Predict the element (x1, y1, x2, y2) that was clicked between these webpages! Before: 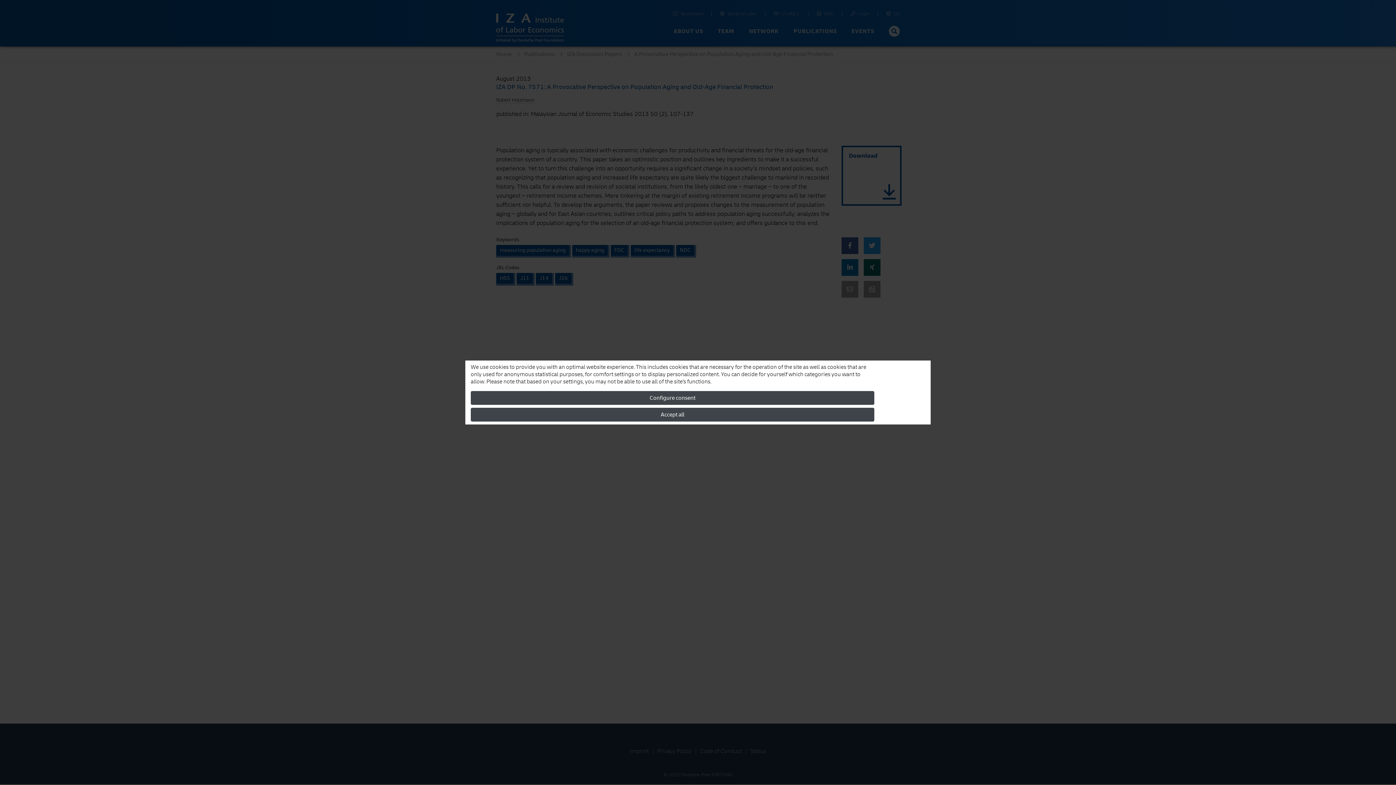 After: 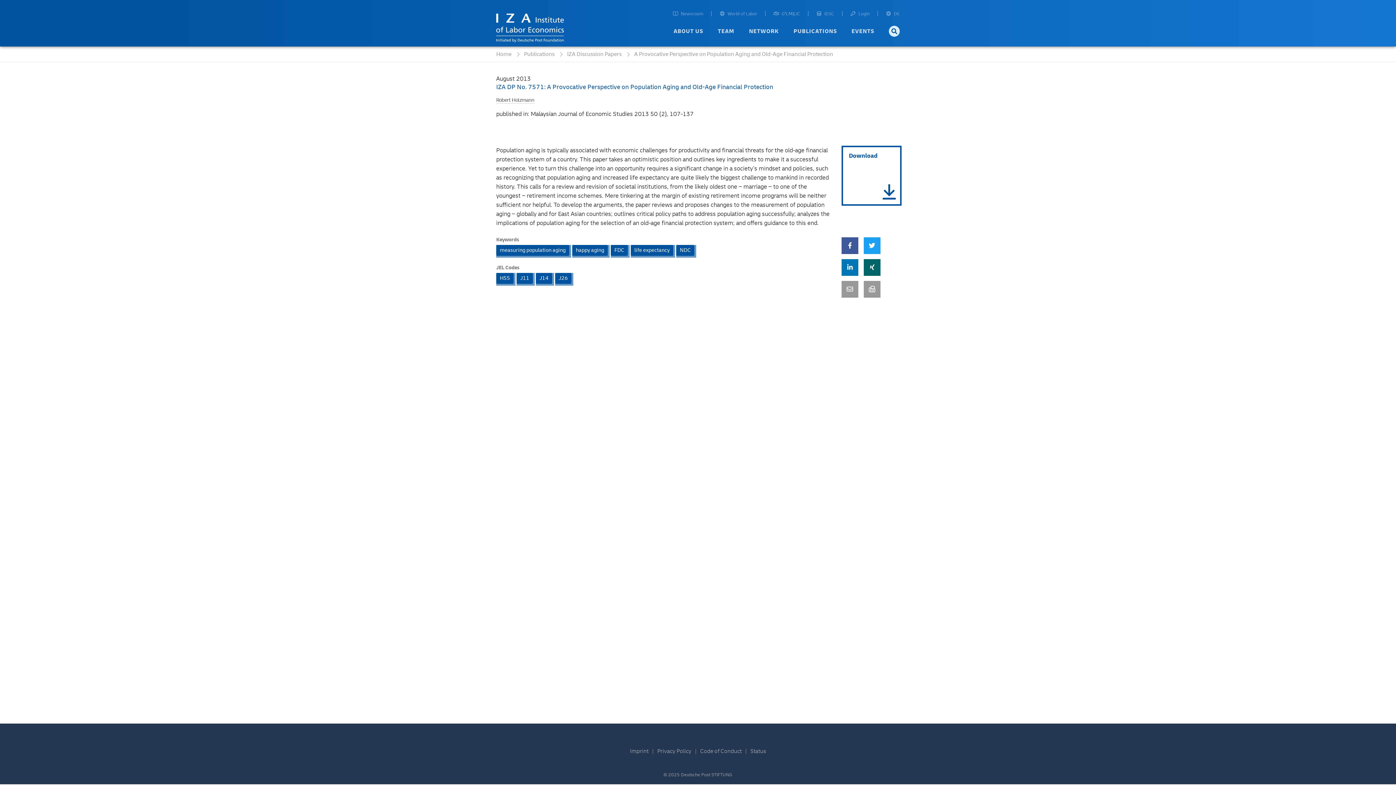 Action: bbox: (470, 408, 874, 421) label: Accept all